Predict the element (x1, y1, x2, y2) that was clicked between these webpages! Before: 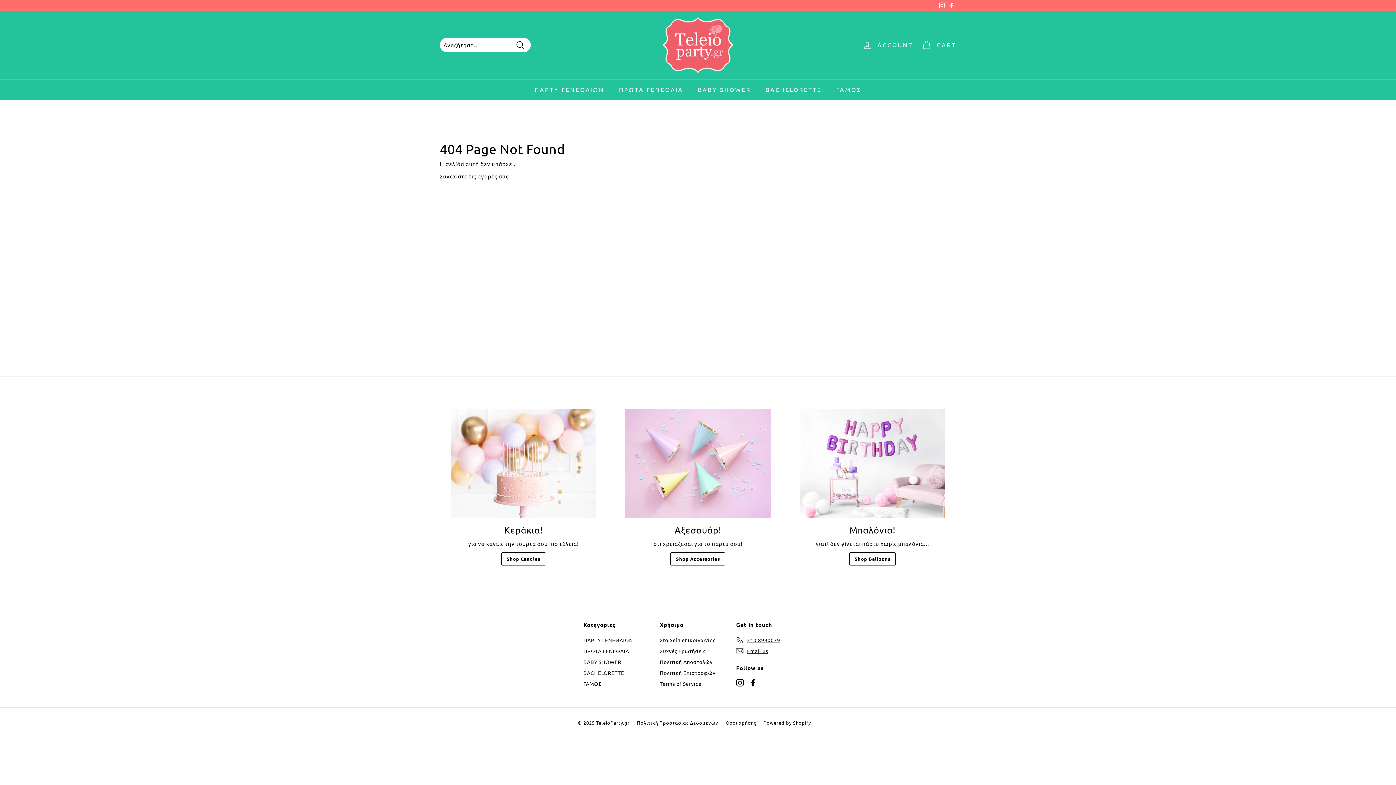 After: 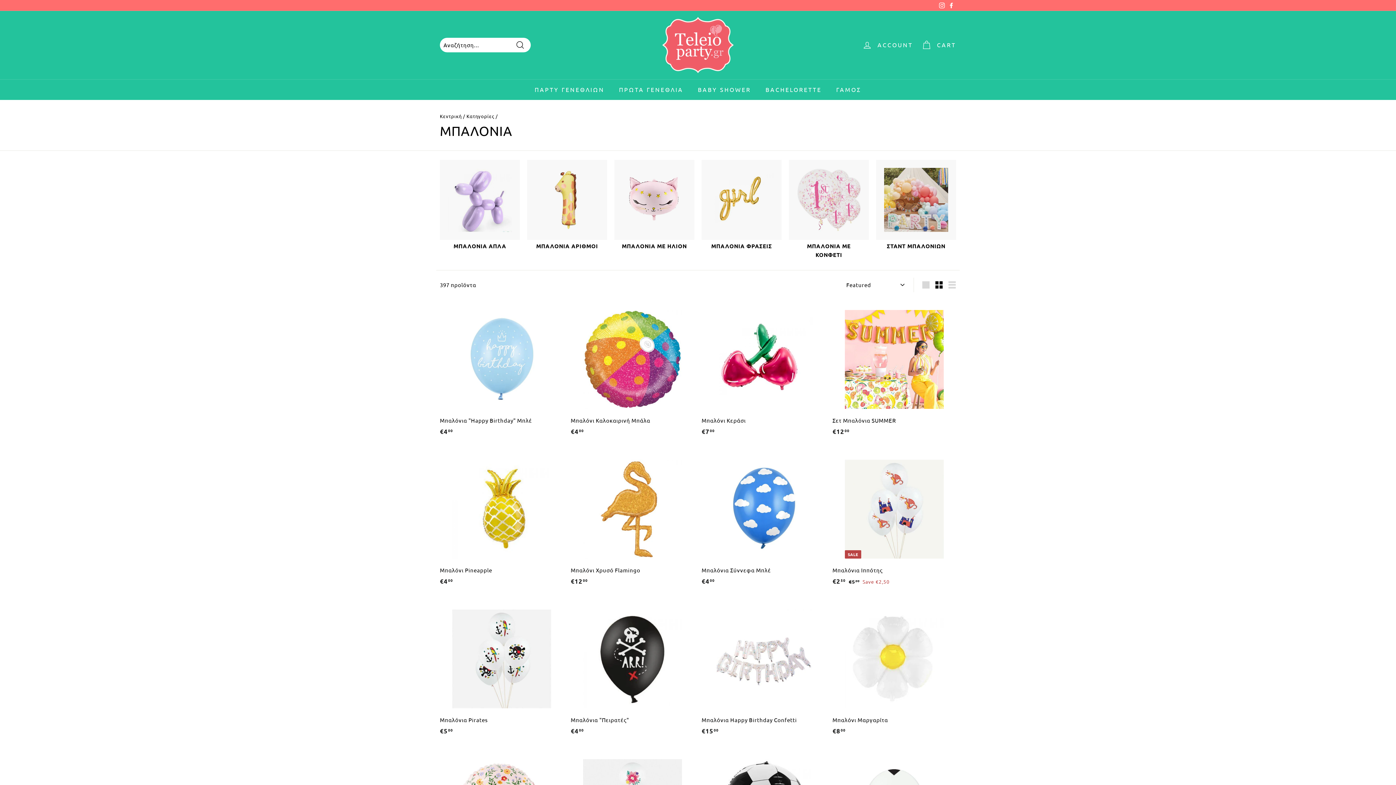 Action: label: Shop Balloons bbox: (849, 552, 896, 565)